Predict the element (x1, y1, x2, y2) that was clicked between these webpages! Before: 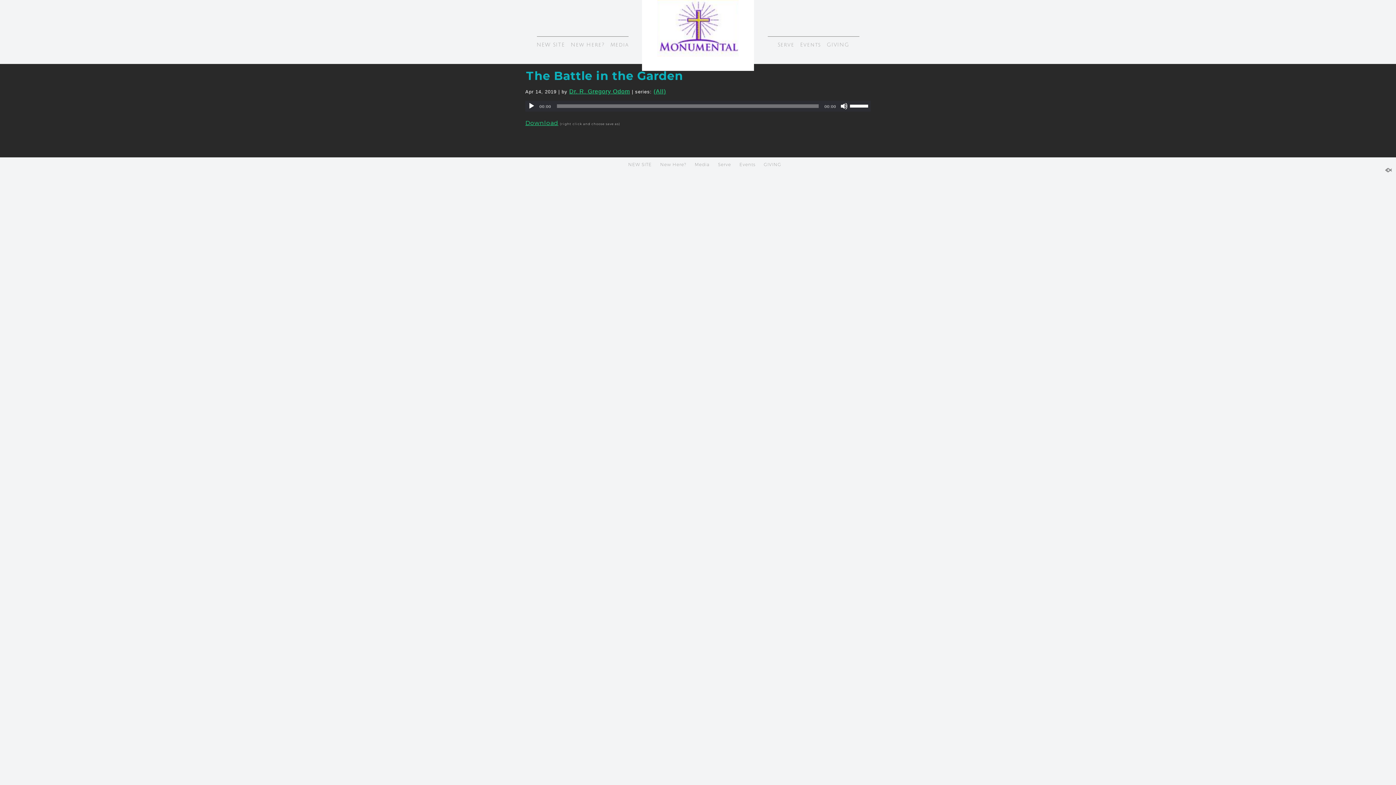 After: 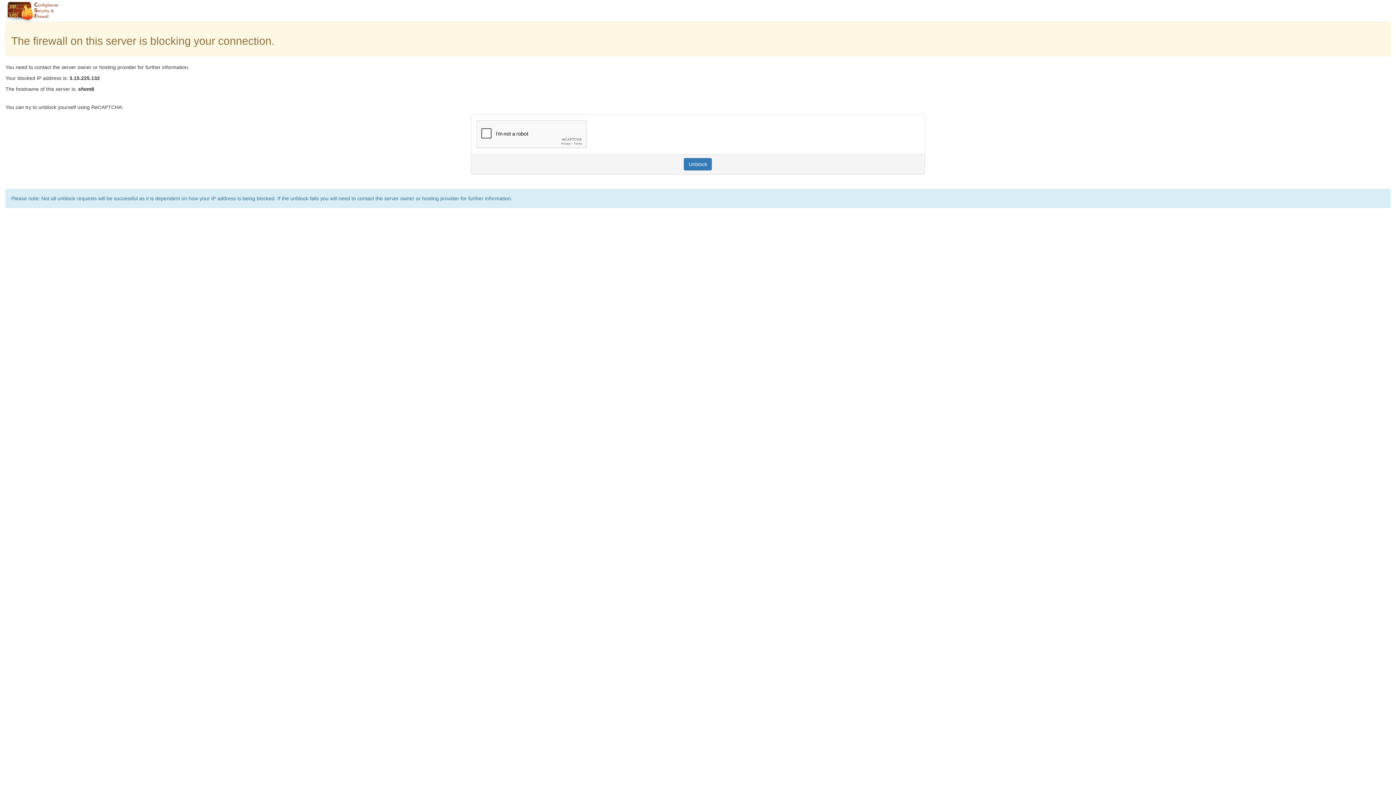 Action: bbox: (660, 161, 686, 167) label: New Here?